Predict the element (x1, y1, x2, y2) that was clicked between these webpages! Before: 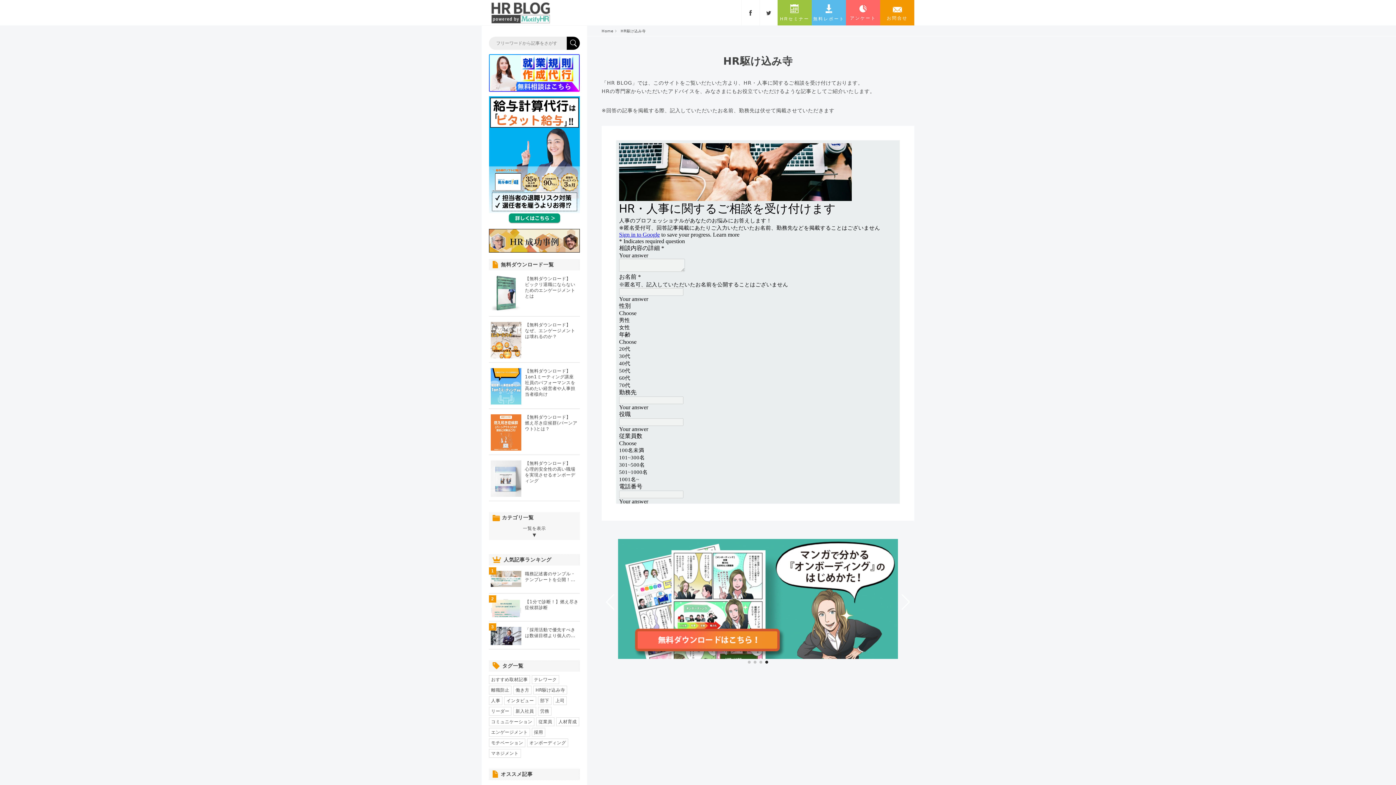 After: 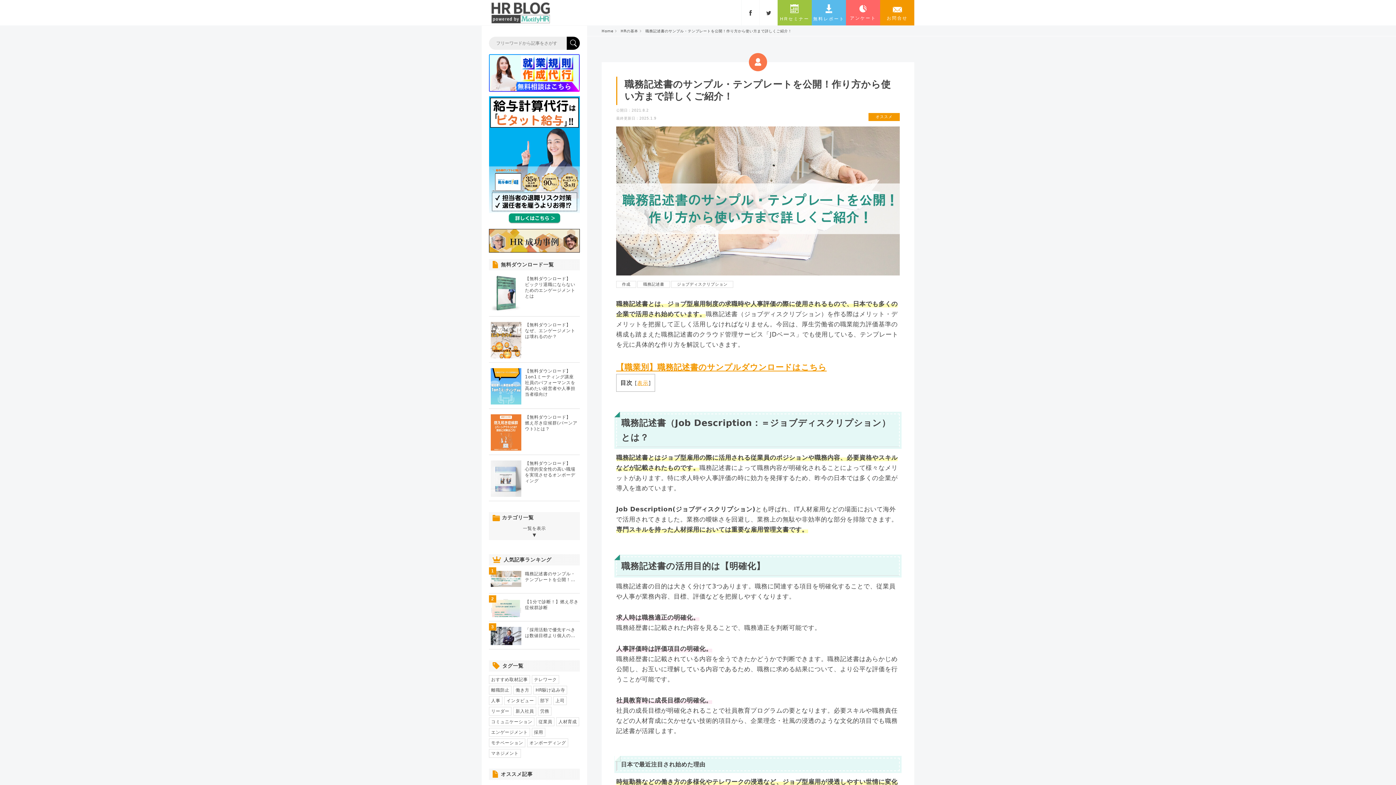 Action: label: 1

	職務記述書のサンプル・テンプレートを公開！… bbox: (489, 565, 580, 593)